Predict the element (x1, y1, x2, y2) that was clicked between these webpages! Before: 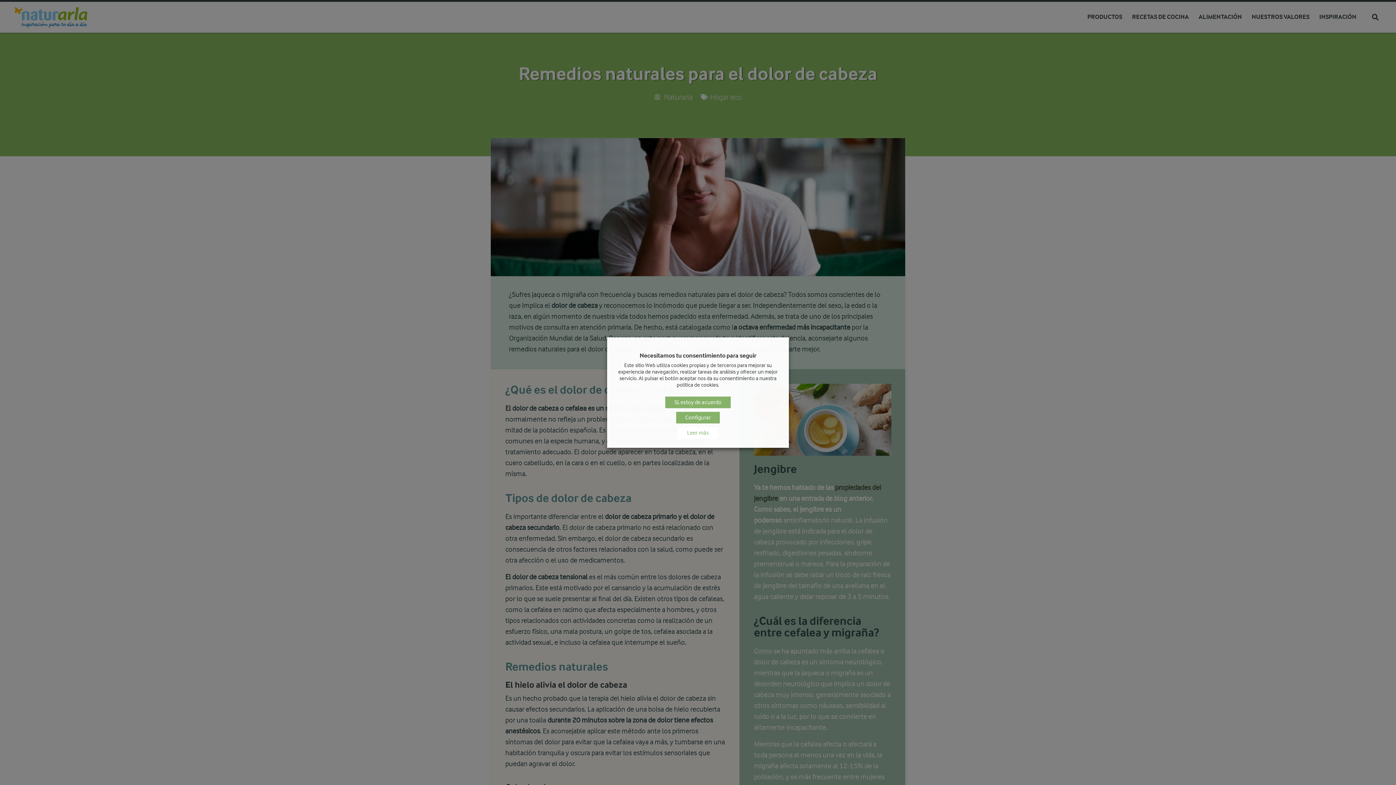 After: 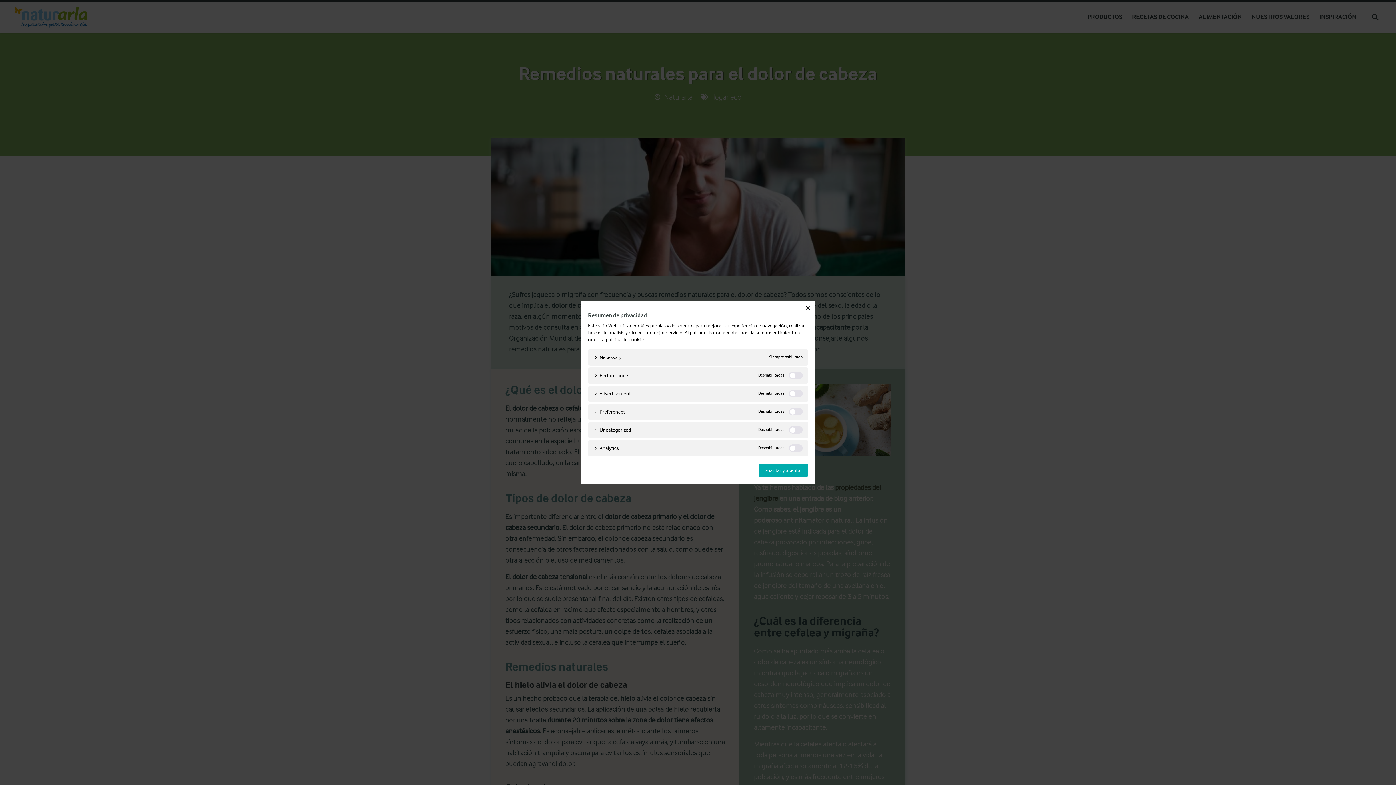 Action: label: Configurar bbox: (676, 411, 720, 423)